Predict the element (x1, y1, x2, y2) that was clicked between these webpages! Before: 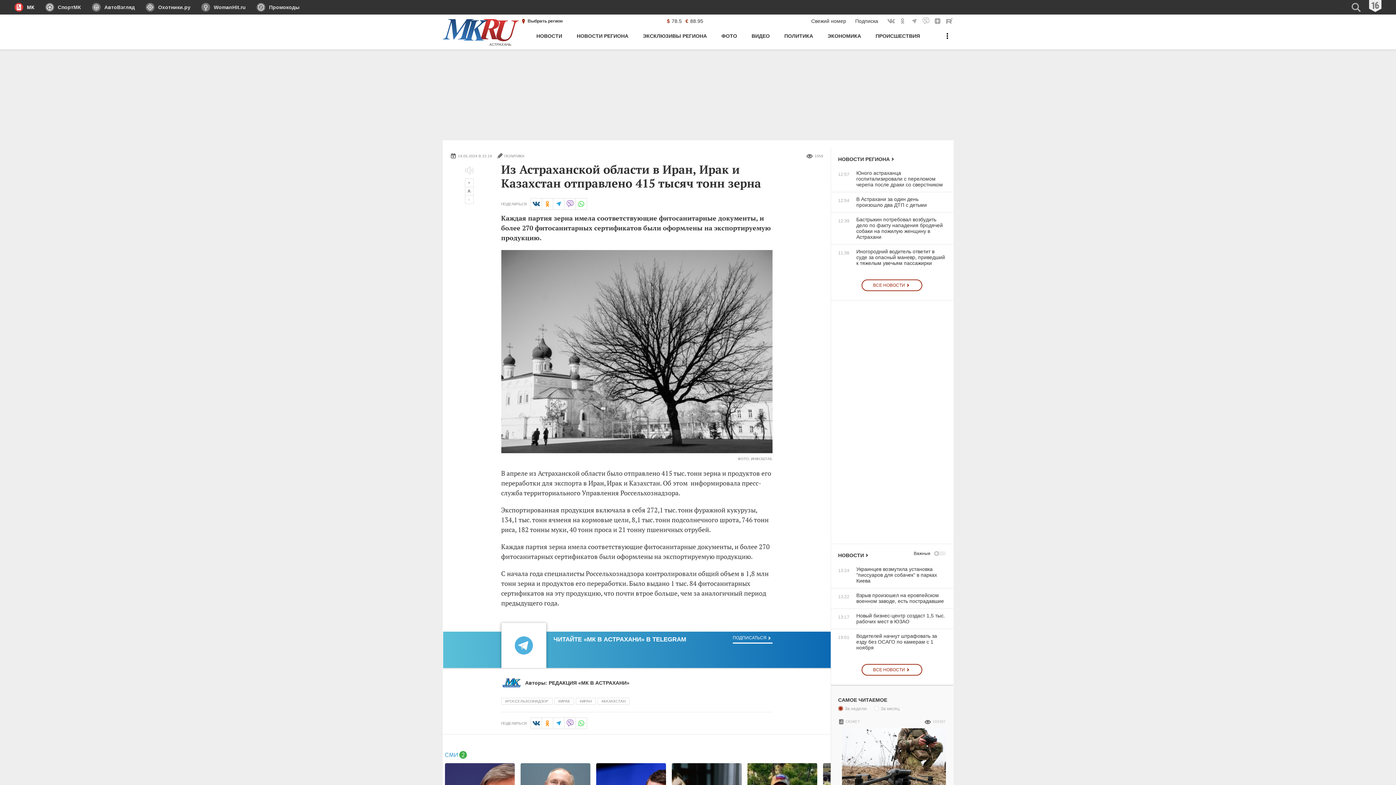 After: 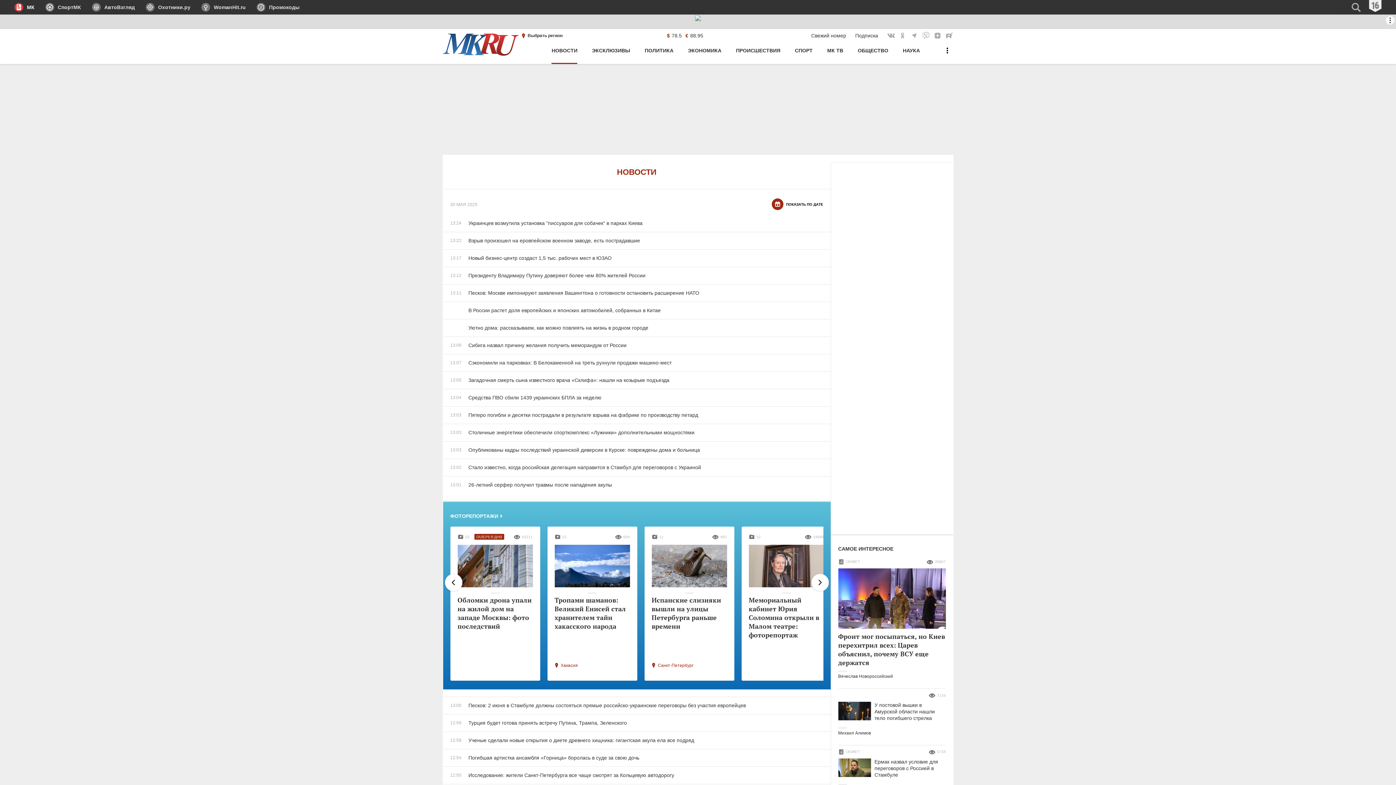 Action: bbox: (861, 664, 922, 675) label: ВСЕ НОВОСТИ